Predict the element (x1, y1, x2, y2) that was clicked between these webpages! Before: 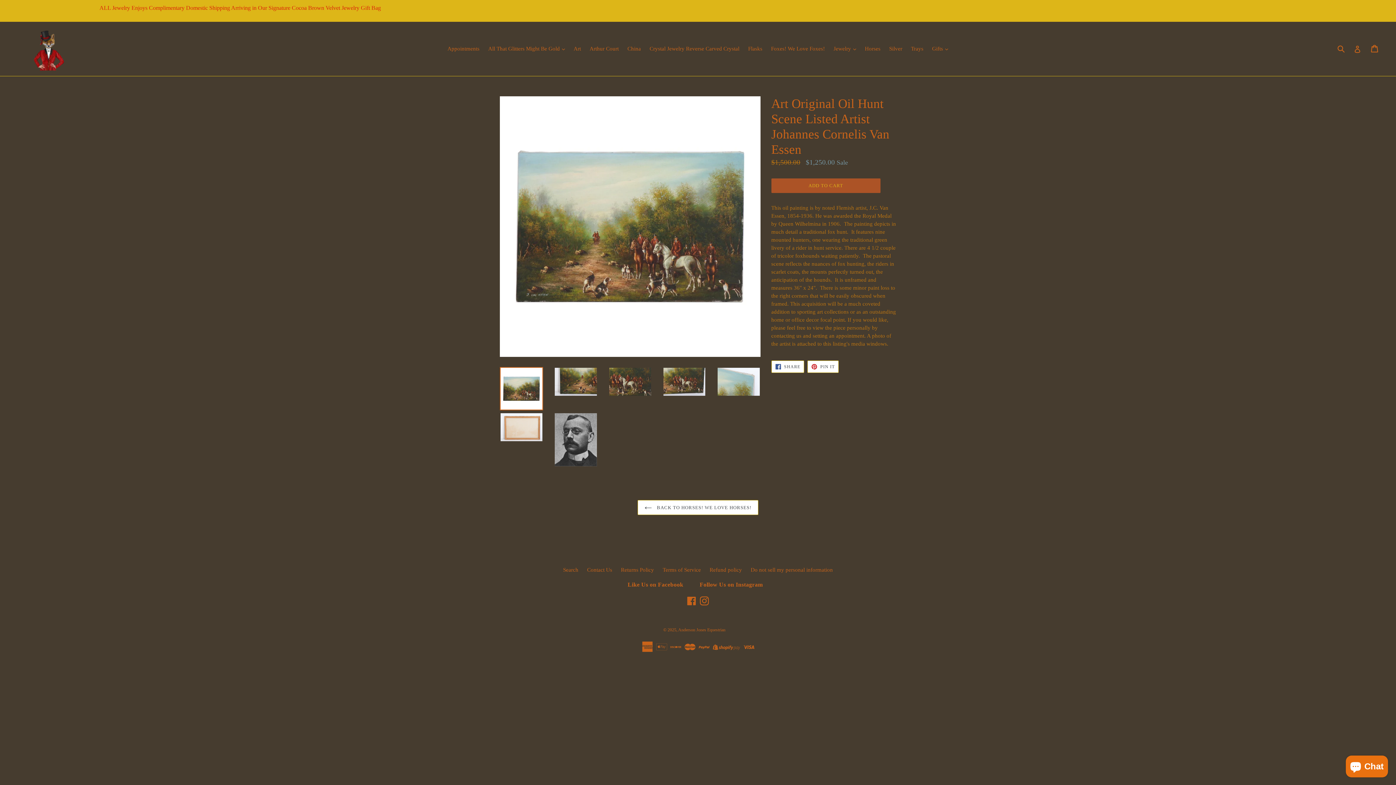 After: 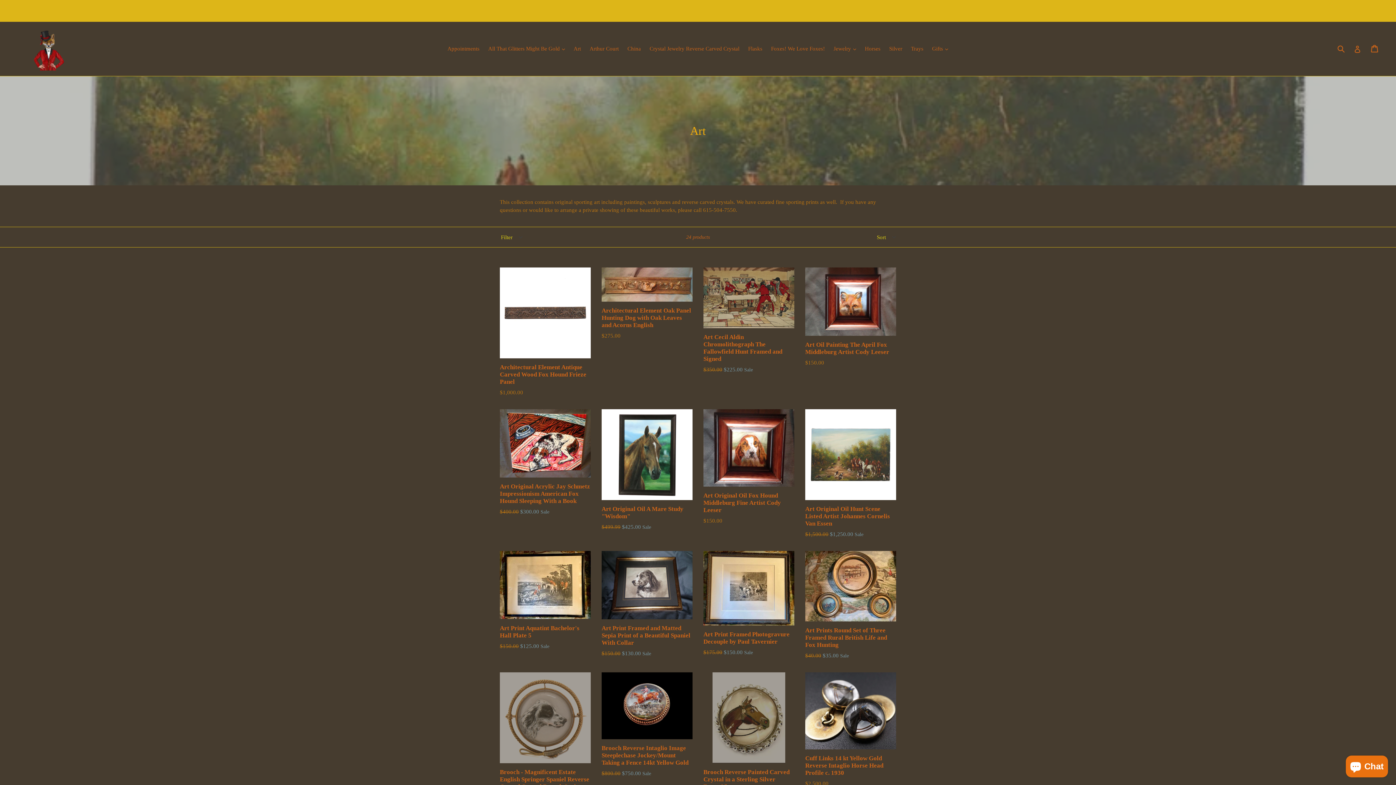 Action: label: Art bbox: (570, 43, 584, 53)